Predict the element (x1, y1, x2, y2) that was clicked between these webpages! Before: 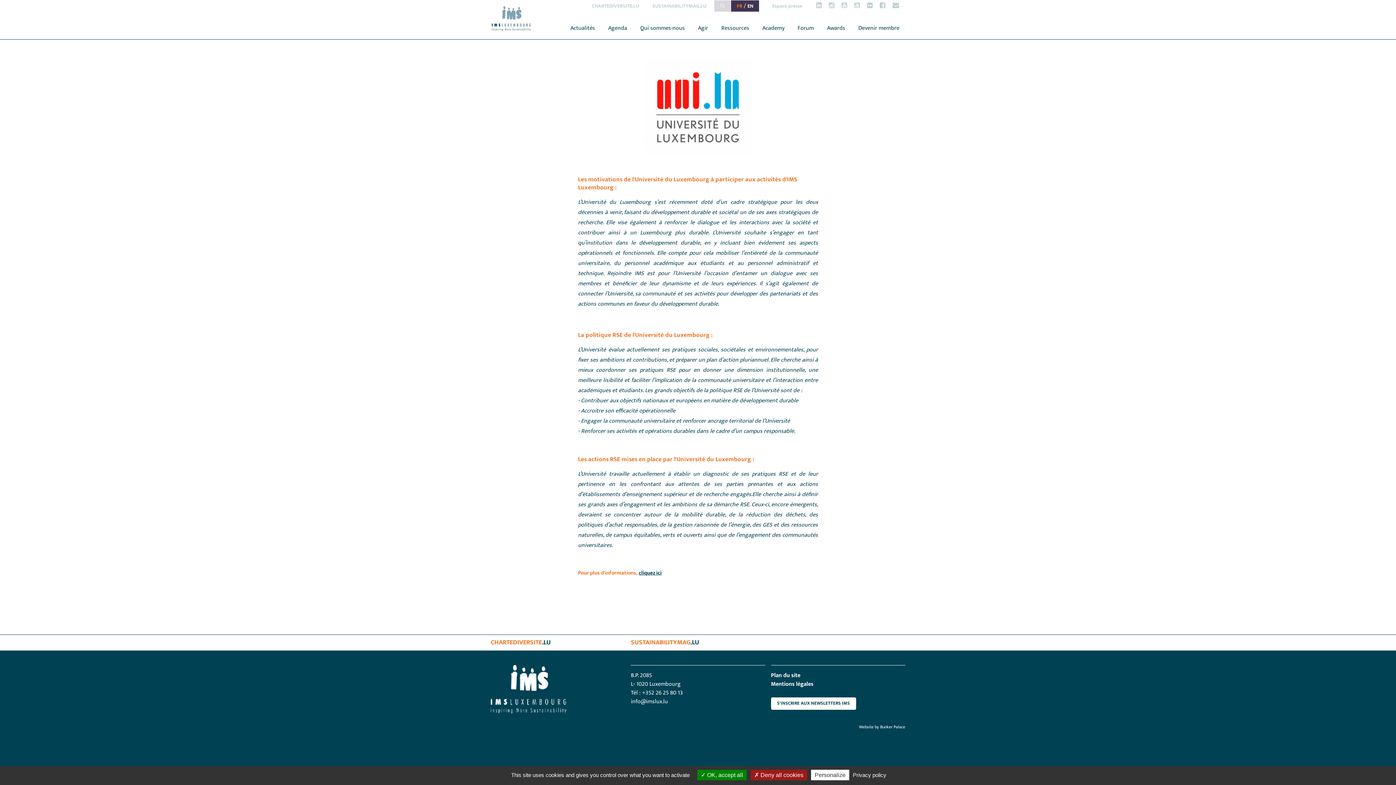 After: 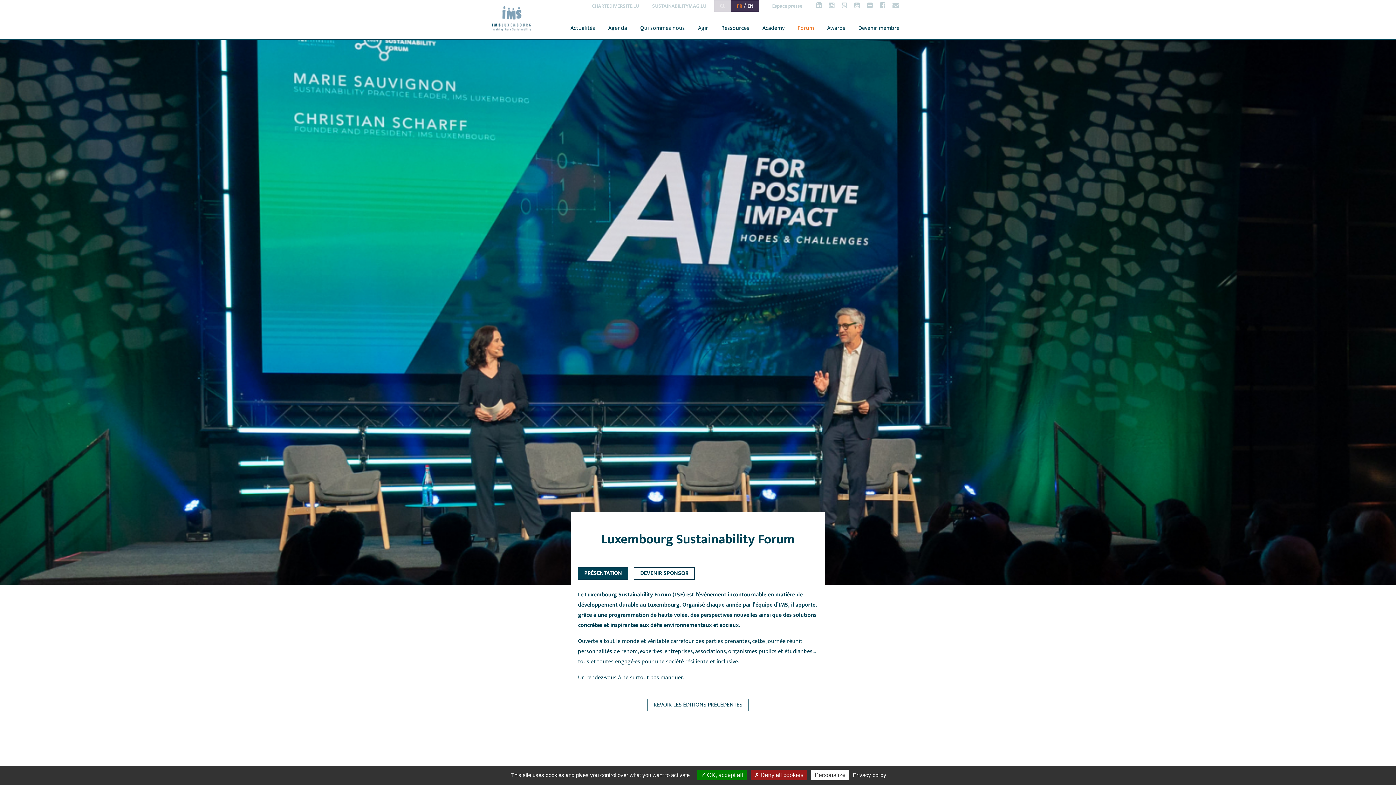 Action: bbox: (797, 23, 814, 33) label: Forum